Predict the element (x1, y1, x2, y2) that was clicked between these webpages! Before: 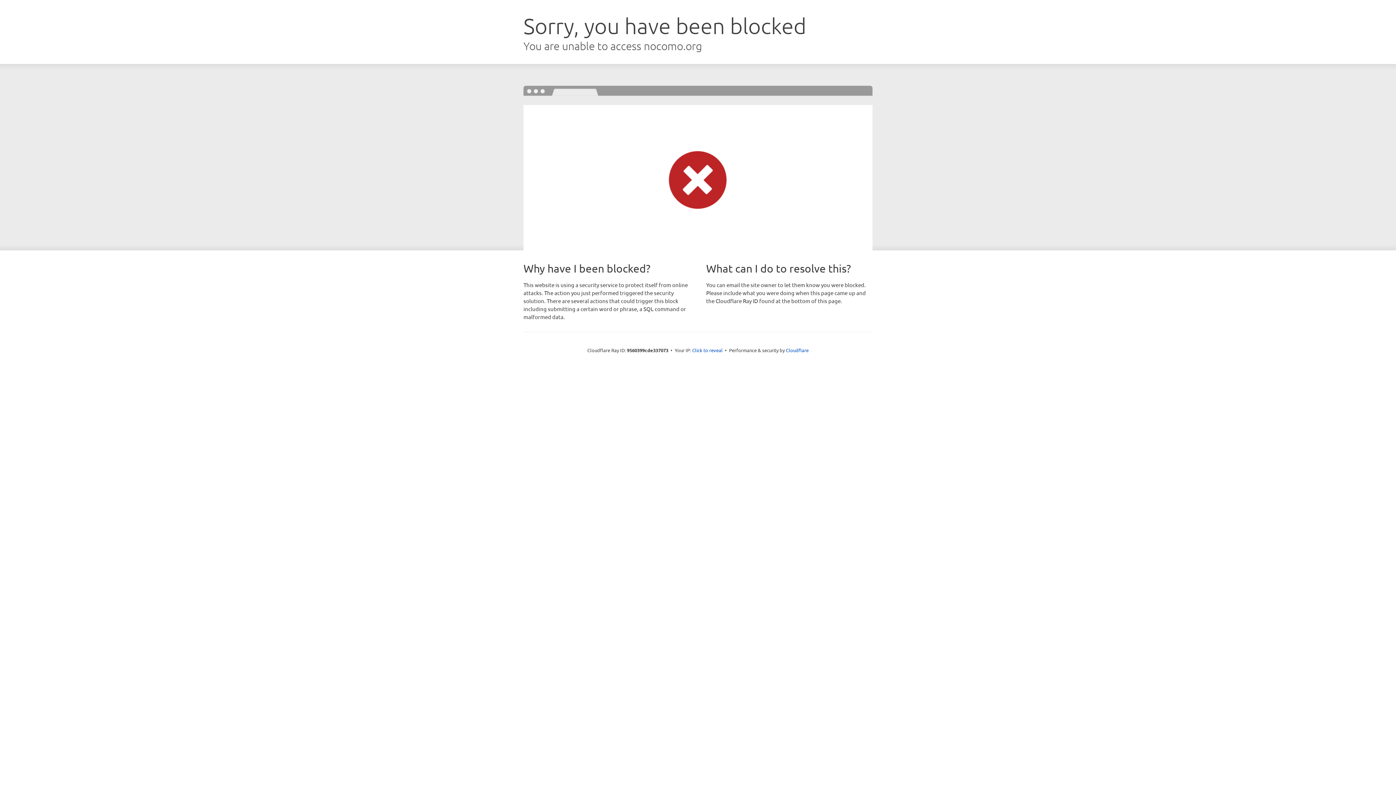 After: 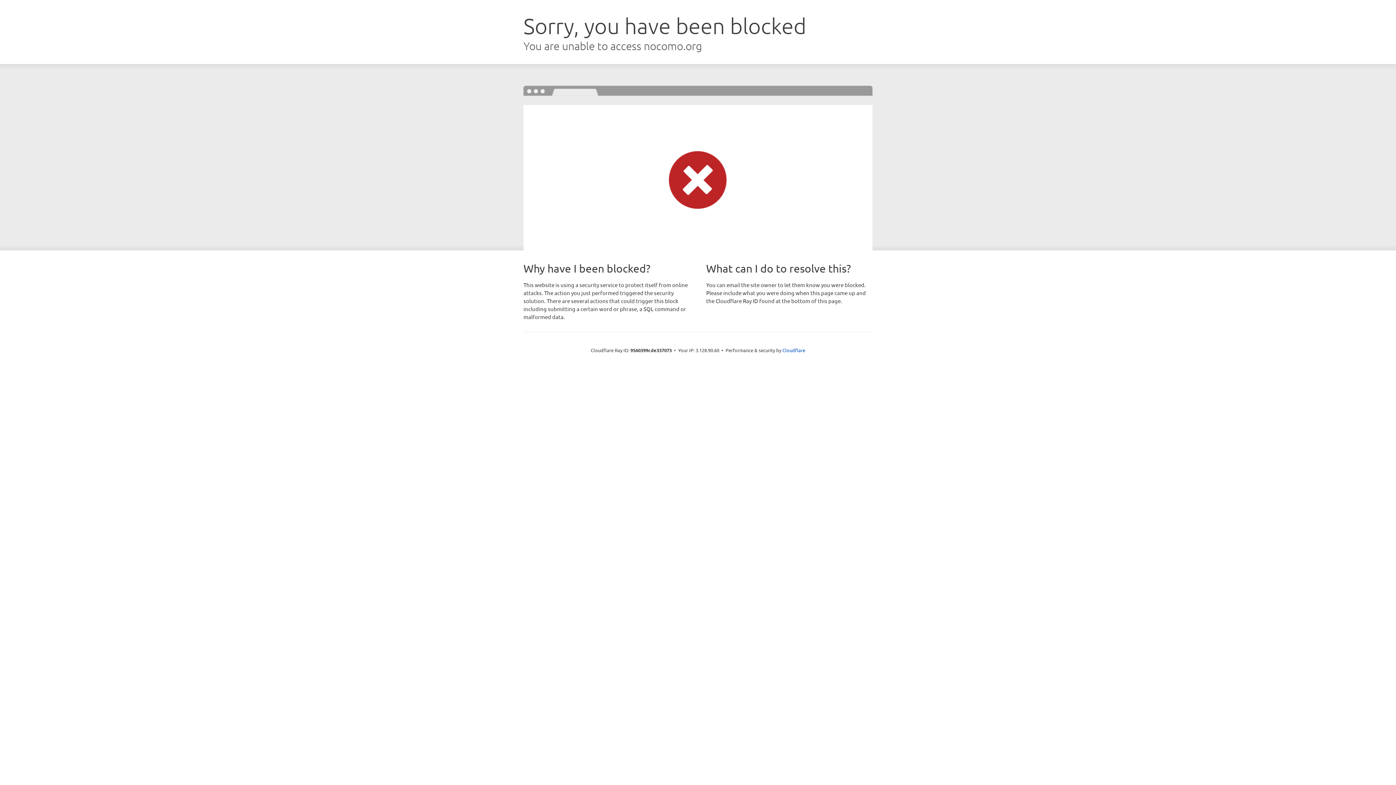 Action: bbox: (692, 346, 722, 353) label: Click to reveal